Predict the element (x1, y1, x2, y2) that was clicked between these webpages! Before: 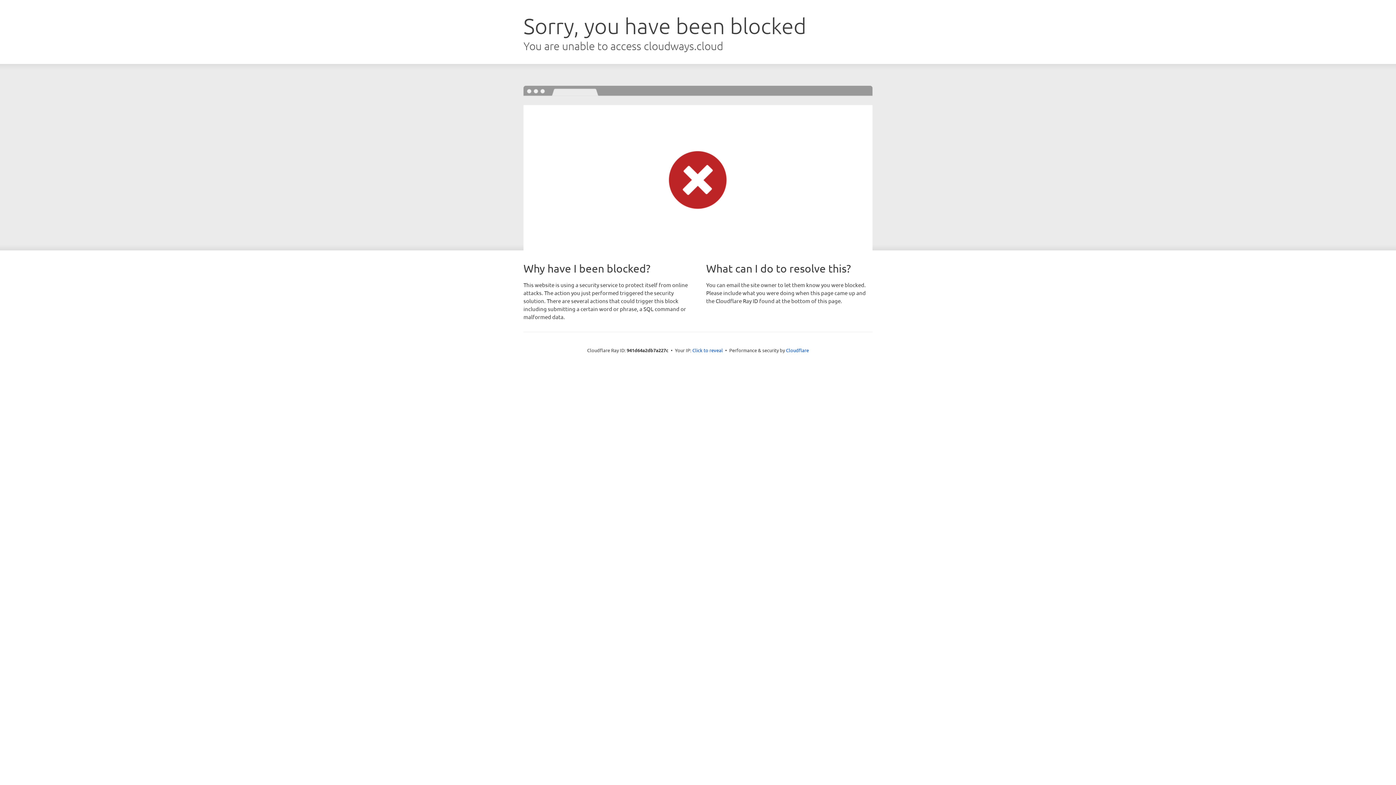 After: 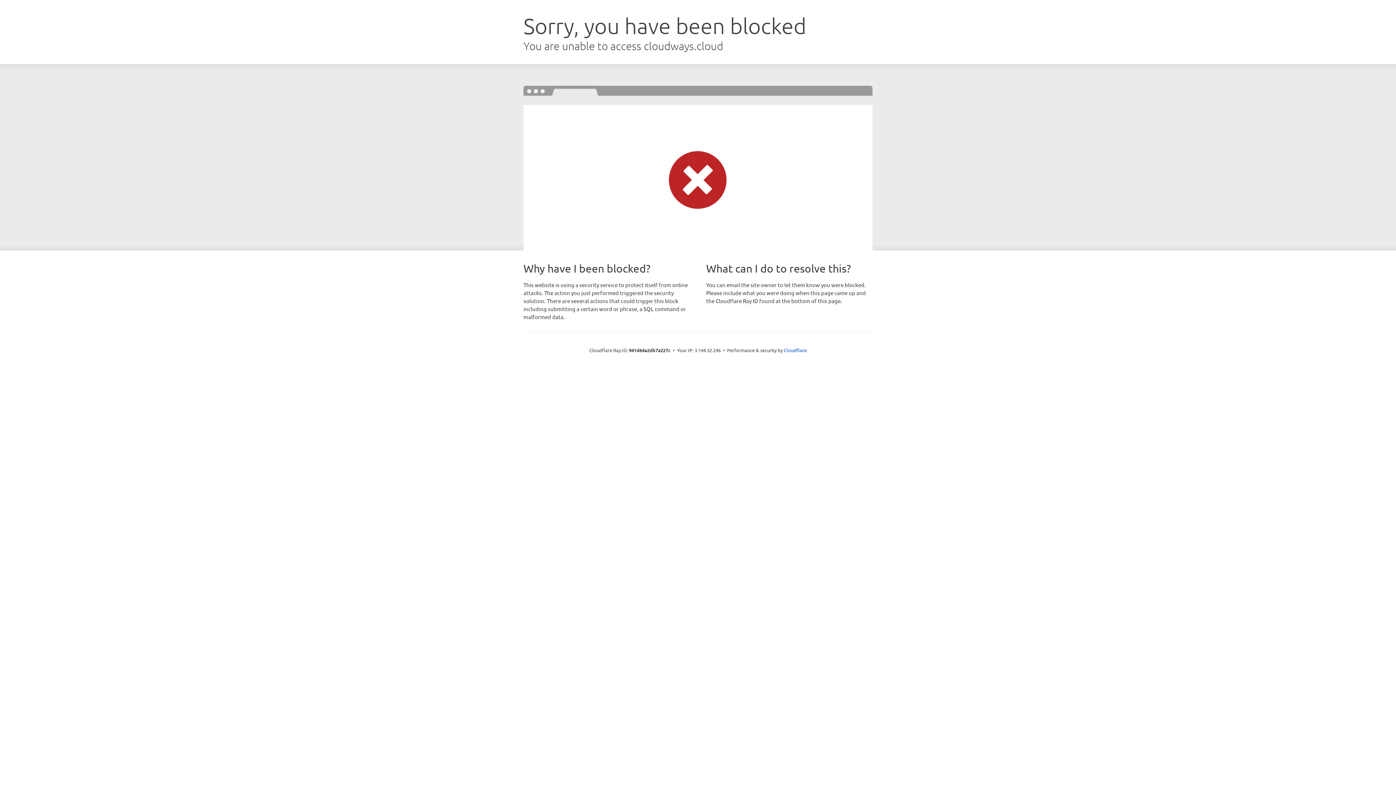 Action: label: Click to reveal bbox: (692, 346, 723, 353)